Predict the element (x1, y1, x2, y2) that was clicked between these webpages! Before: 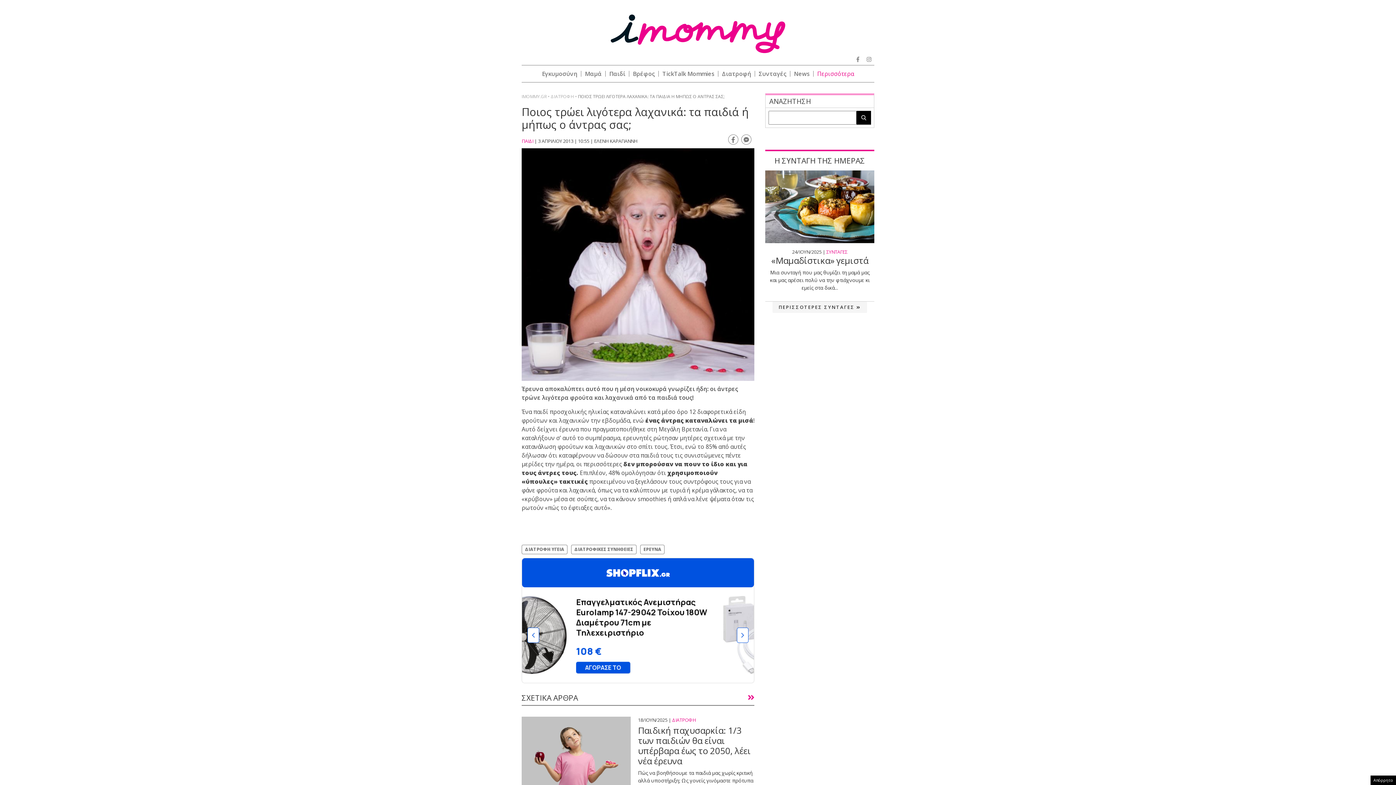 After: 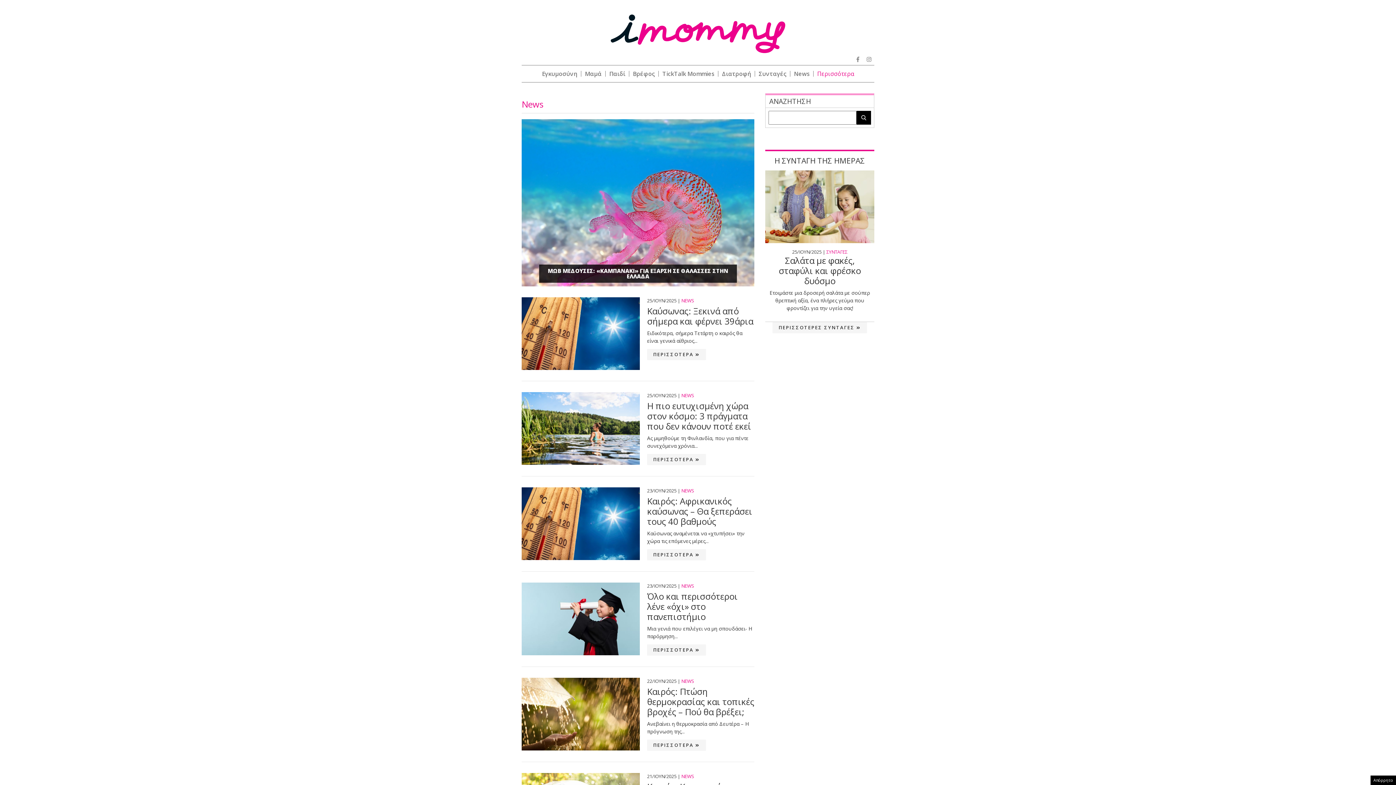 Action: label: News bbox: (794, 69, 809, 77)